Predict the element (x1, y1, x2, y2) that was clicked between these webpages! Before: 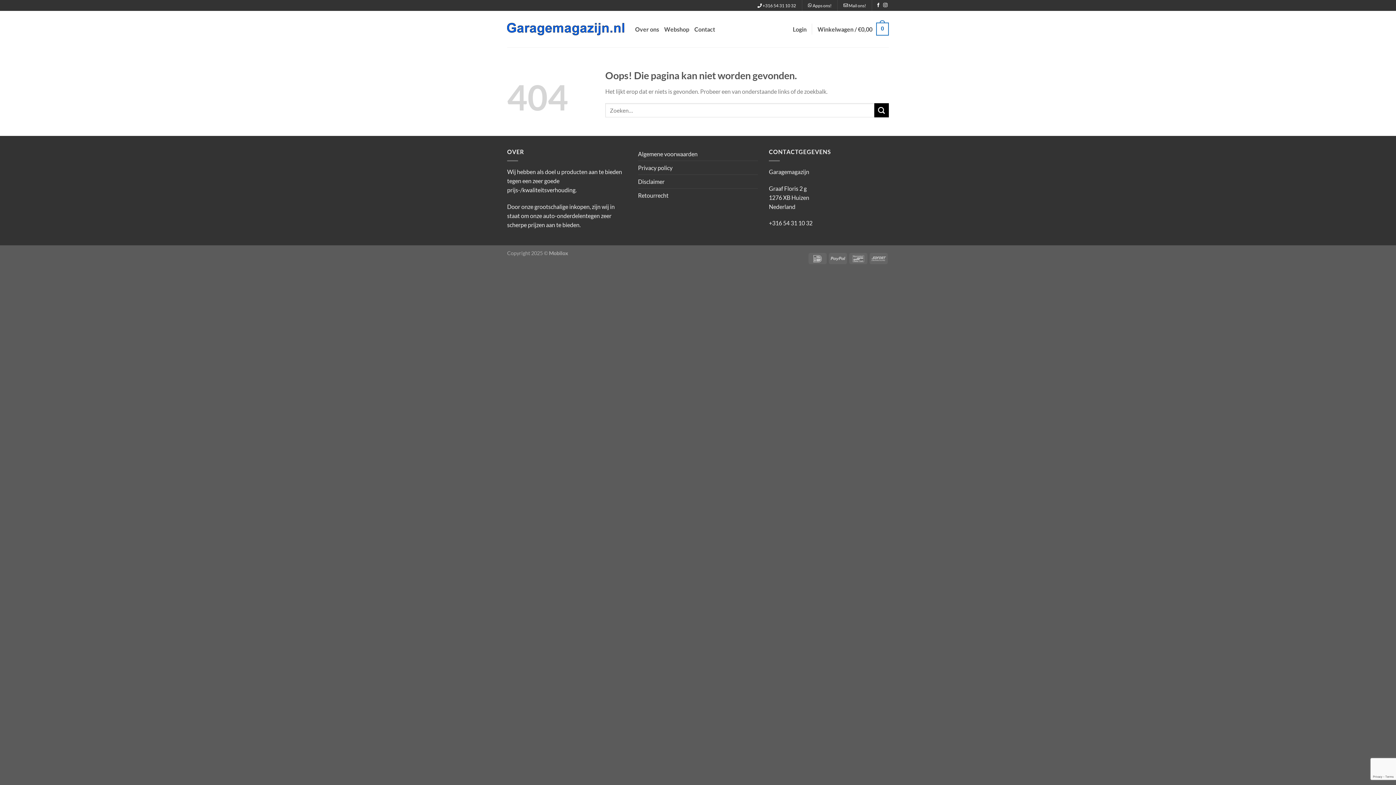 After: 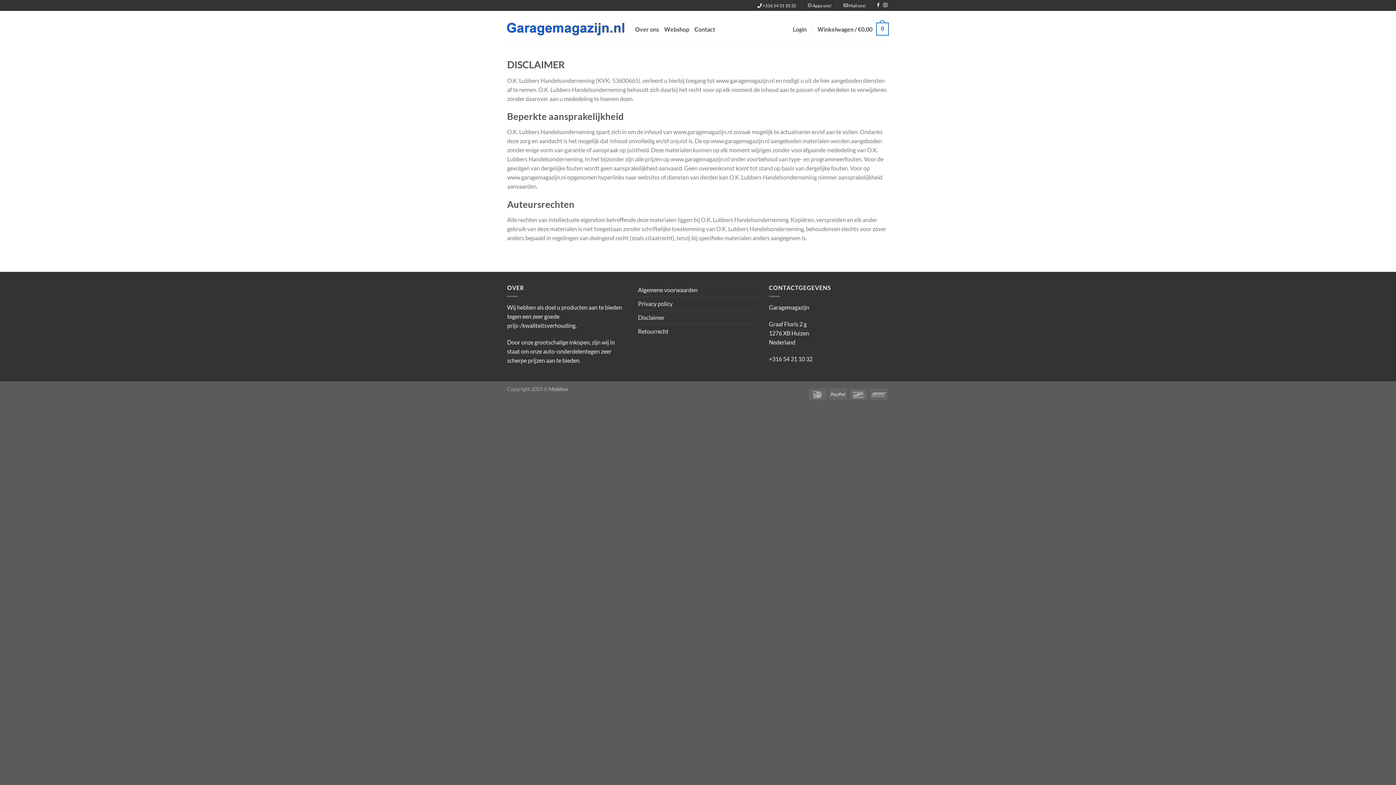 Action: label: Disclaimer bbox: (638, 174, 664, 188)